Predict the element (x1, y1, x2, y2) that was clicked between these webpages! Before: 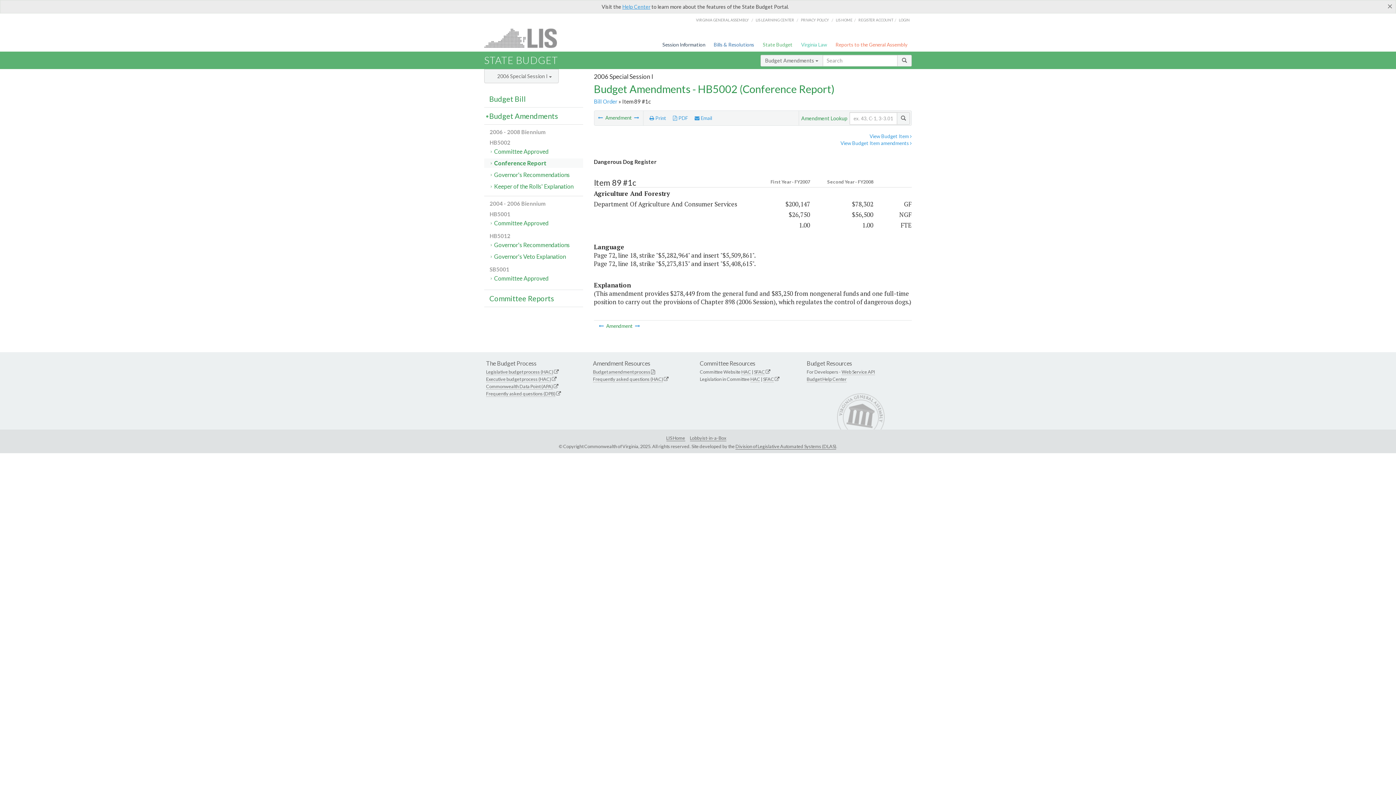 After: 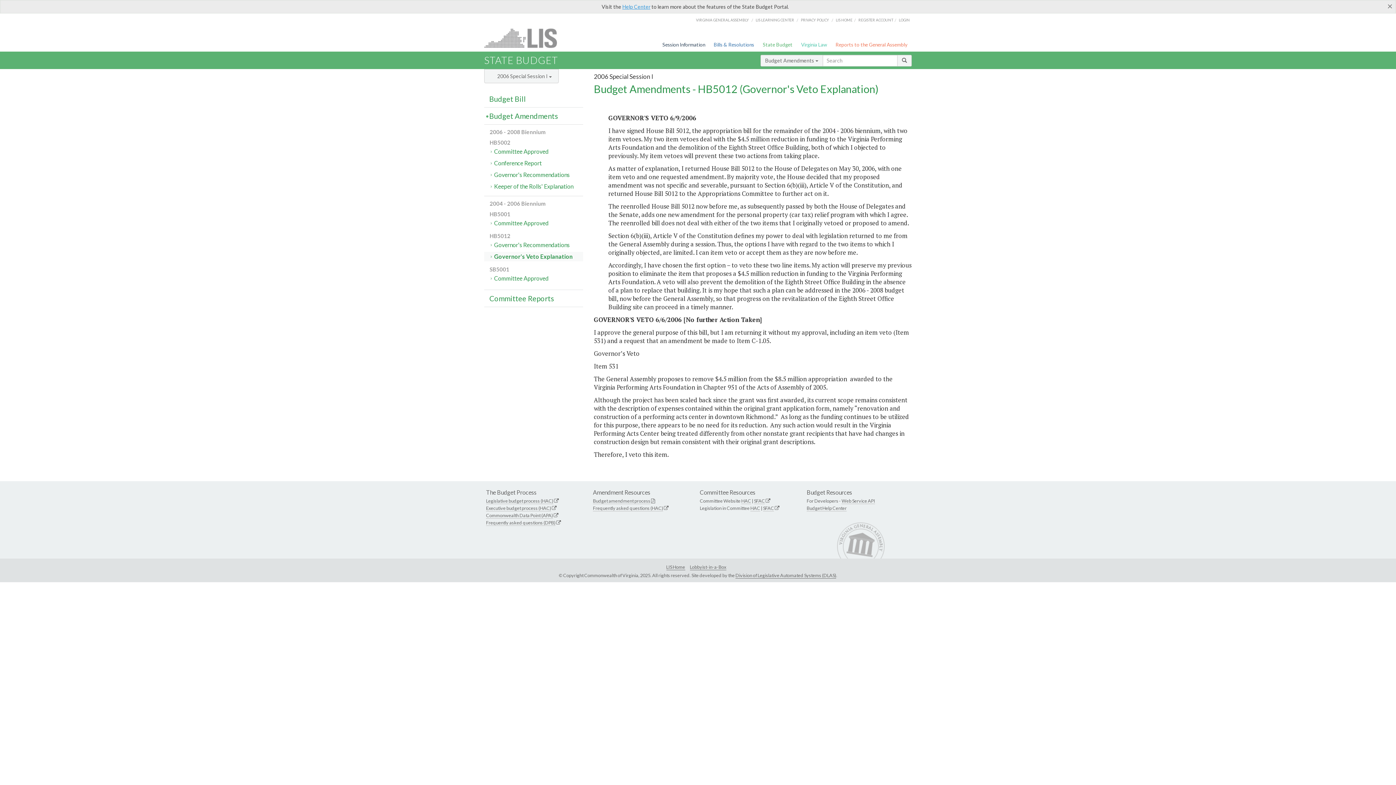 Action: bbox: (484, 252, 583, 261) label: Governor's Veto Explanation